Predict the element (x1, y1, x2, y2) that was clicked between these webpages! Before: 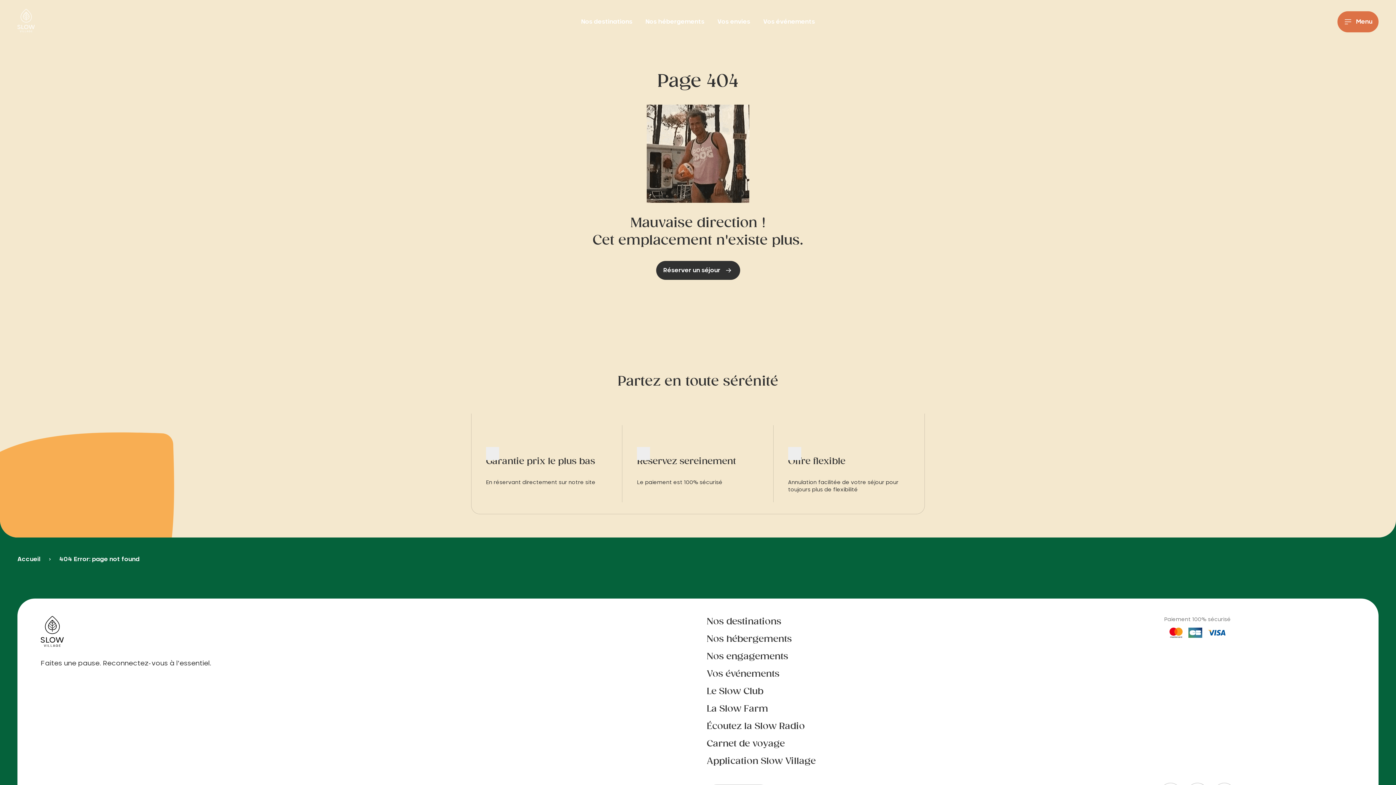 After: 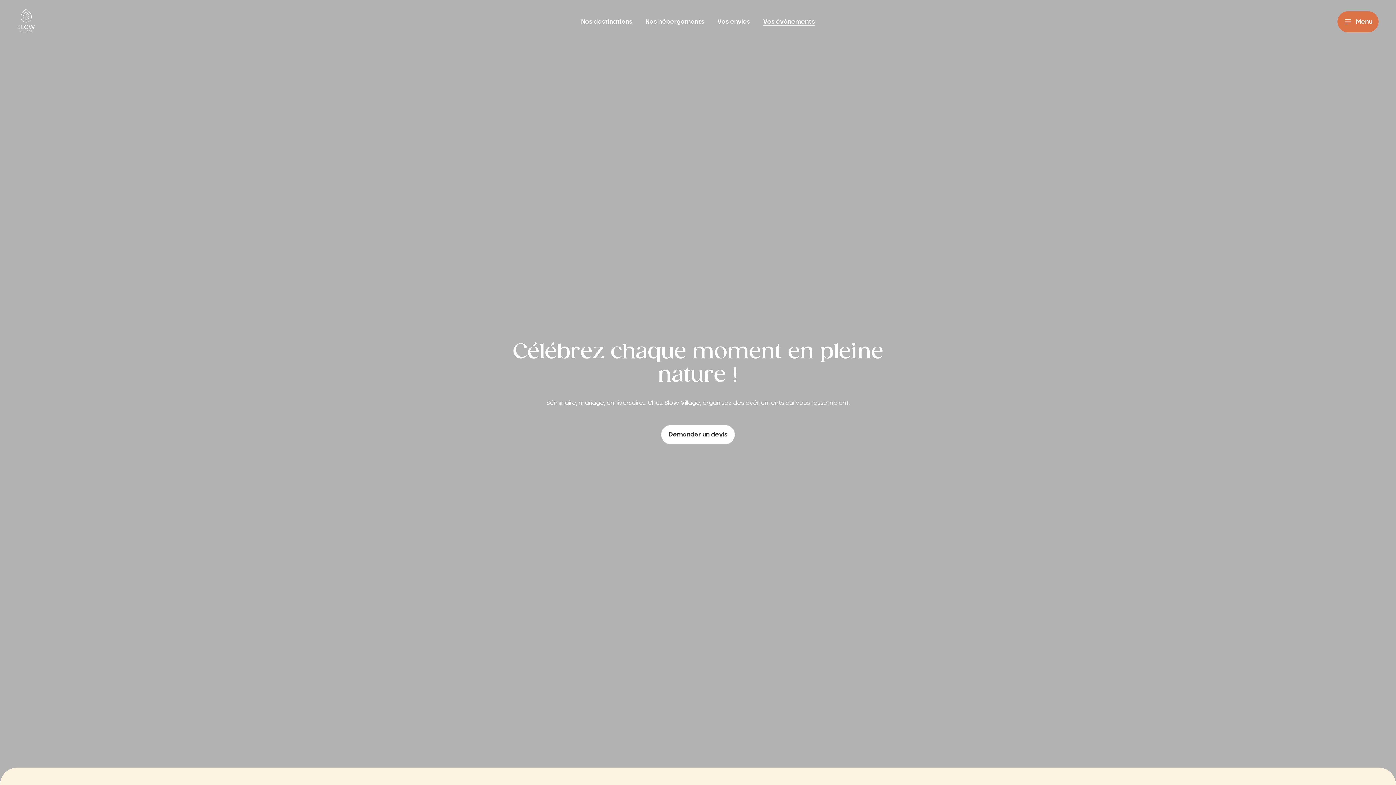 Action: label: Vos événements bbox: (706, 670, 779, 678)